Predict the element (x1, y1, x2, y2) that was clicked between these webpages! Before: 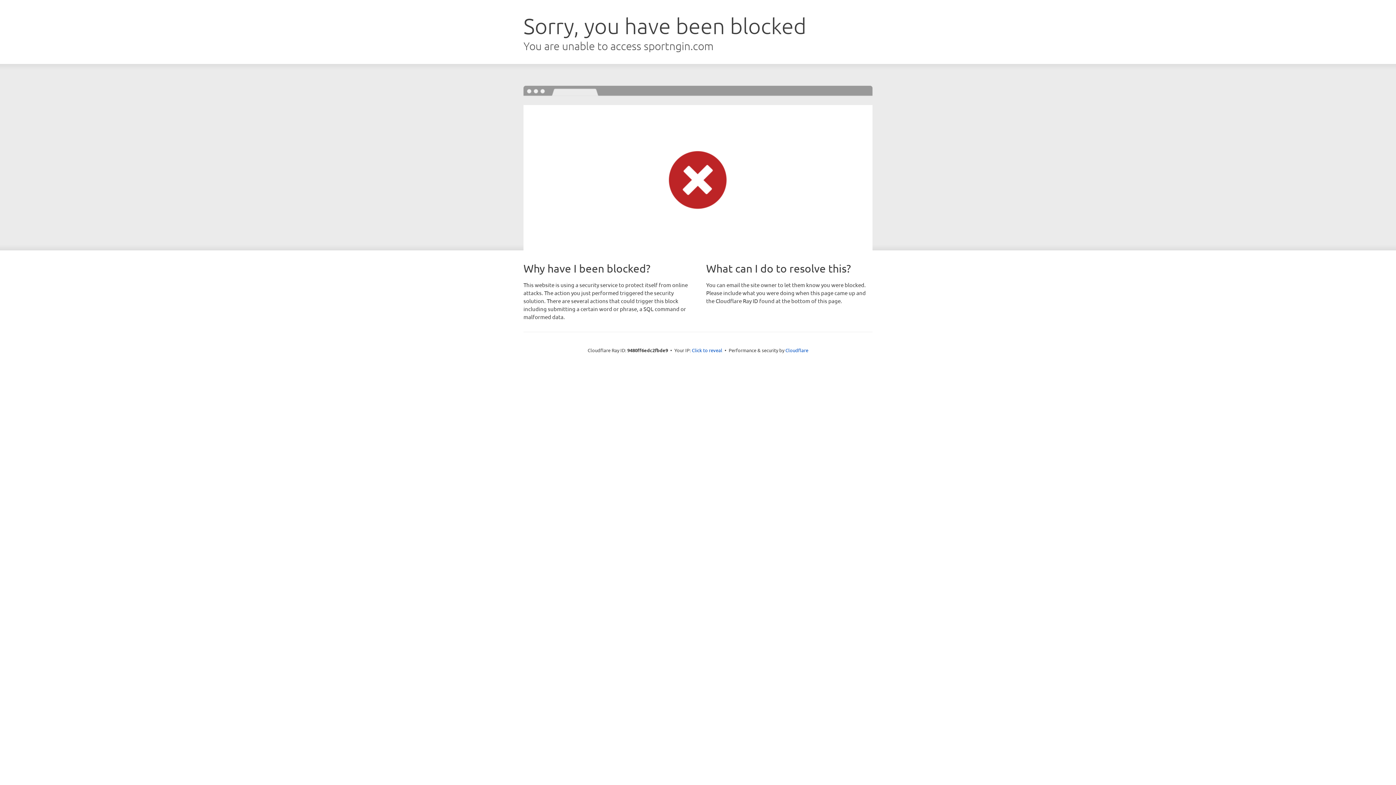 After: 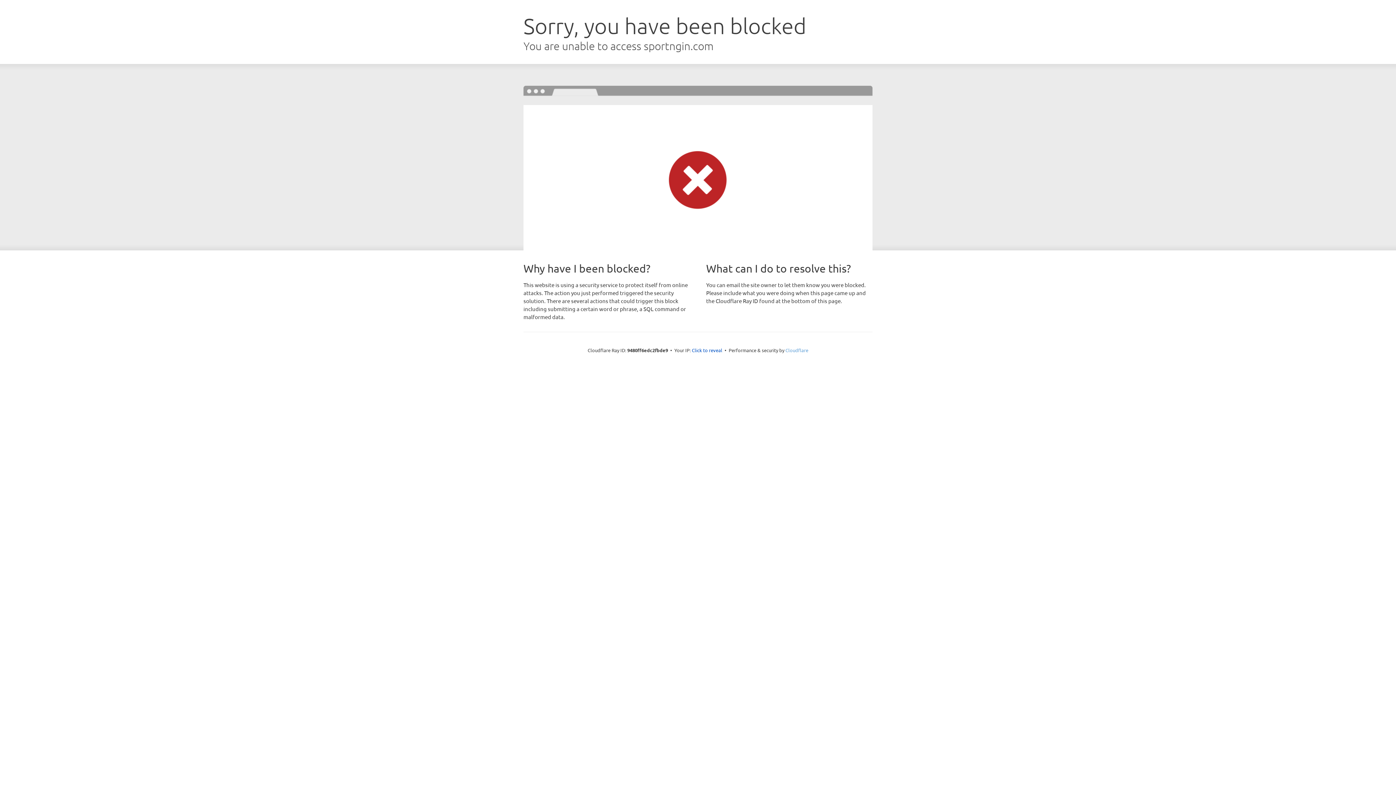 Action: label: Cloudflare bbox: (785, 347, 808, 353)